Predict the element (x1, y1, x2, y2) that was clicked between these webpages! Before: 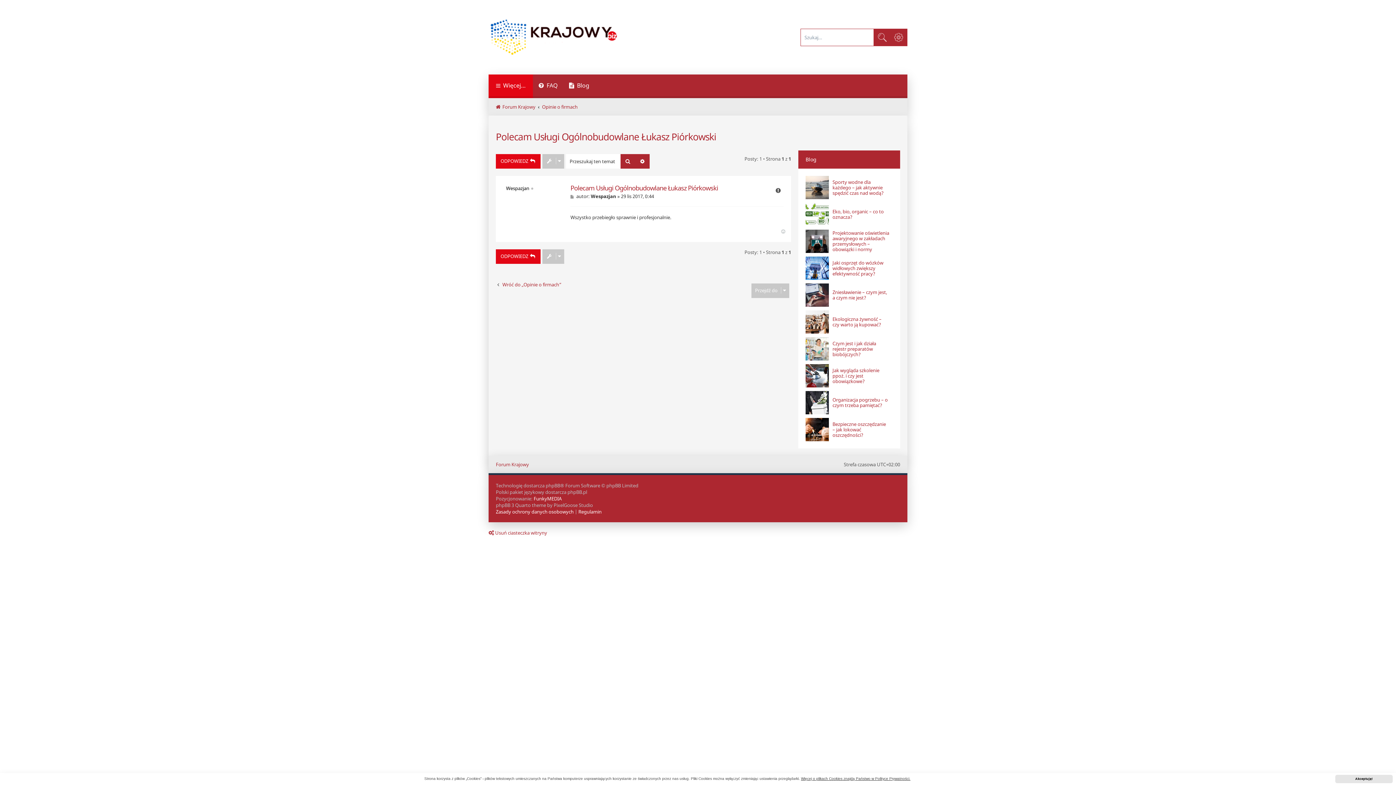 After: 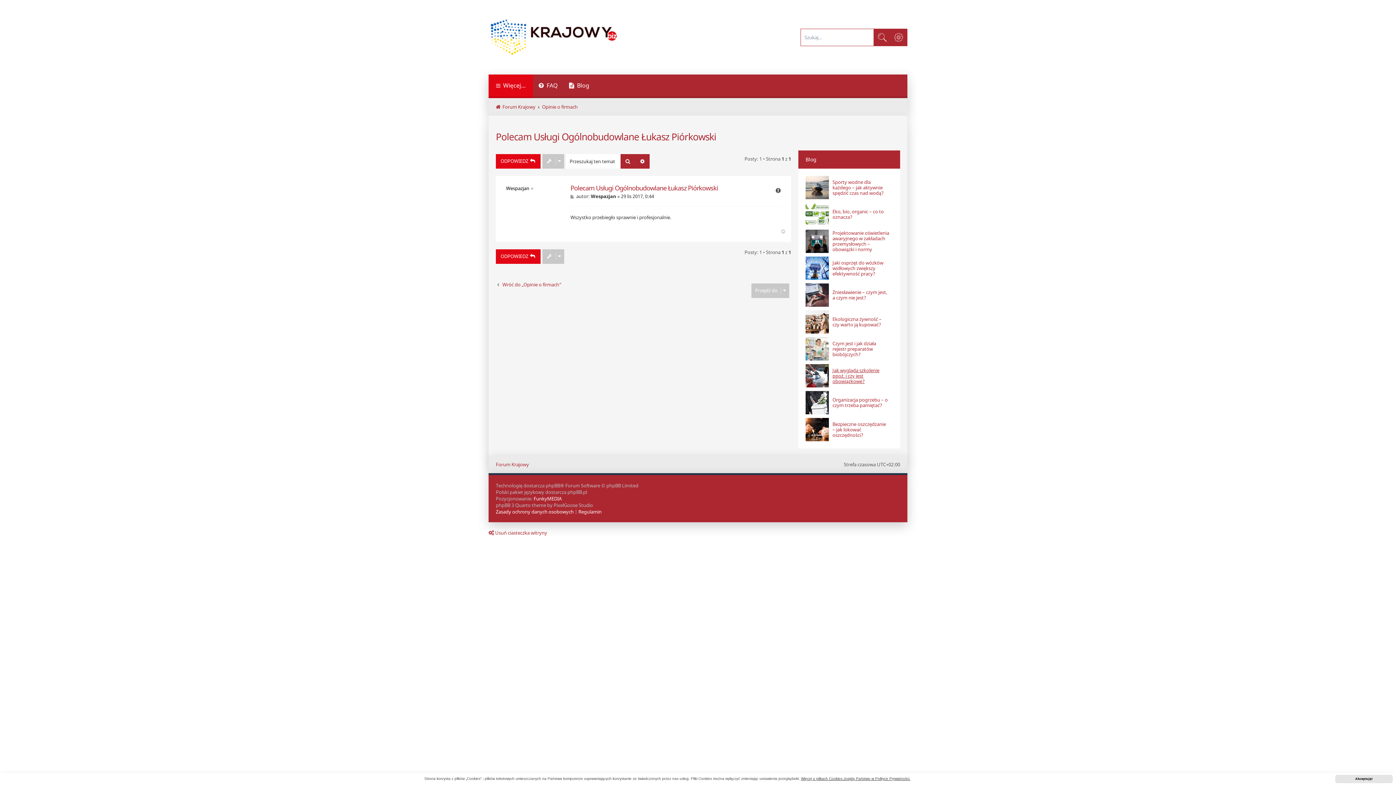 Action: label: Jak wygląda szkolenie ppoż. i czy jest obowiązkowe? bbox: (832, 367, 889, 384)